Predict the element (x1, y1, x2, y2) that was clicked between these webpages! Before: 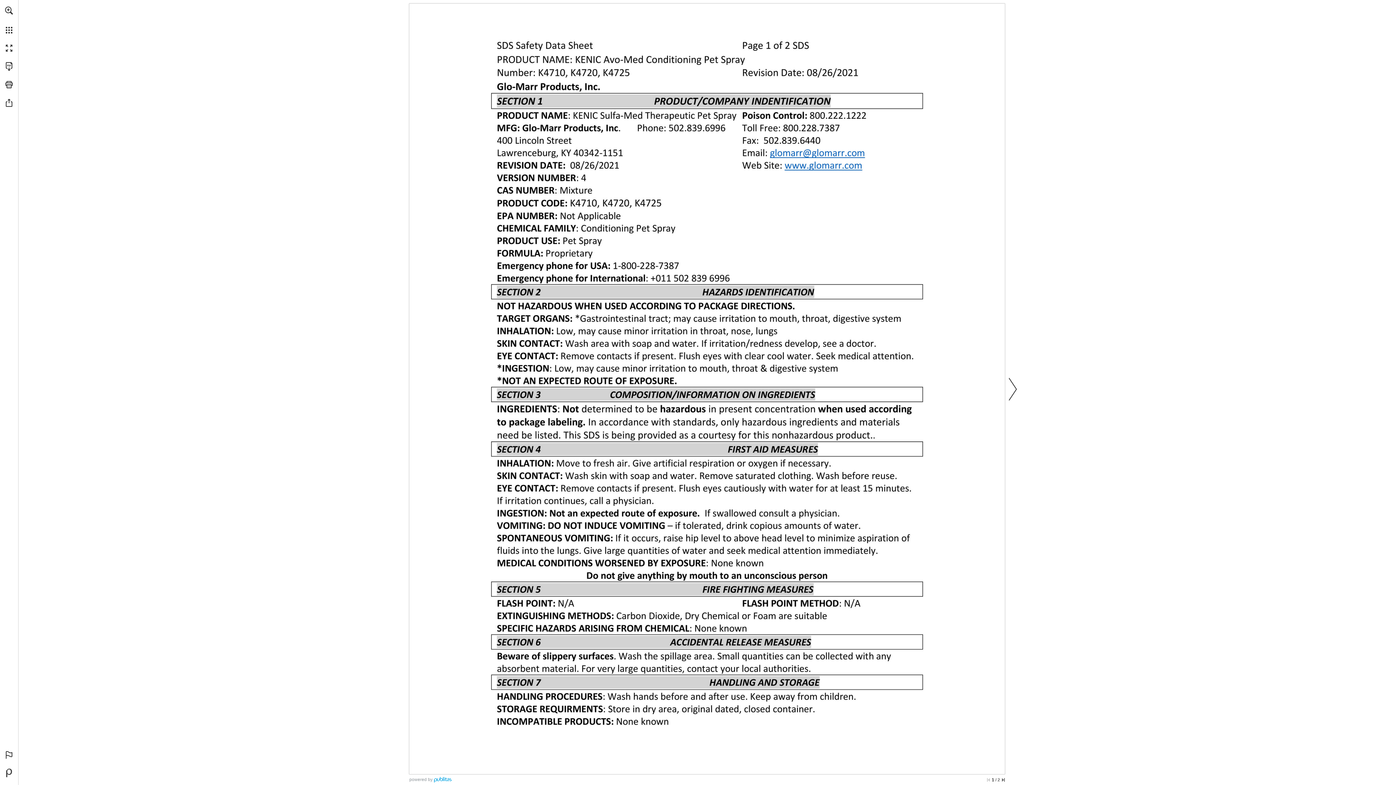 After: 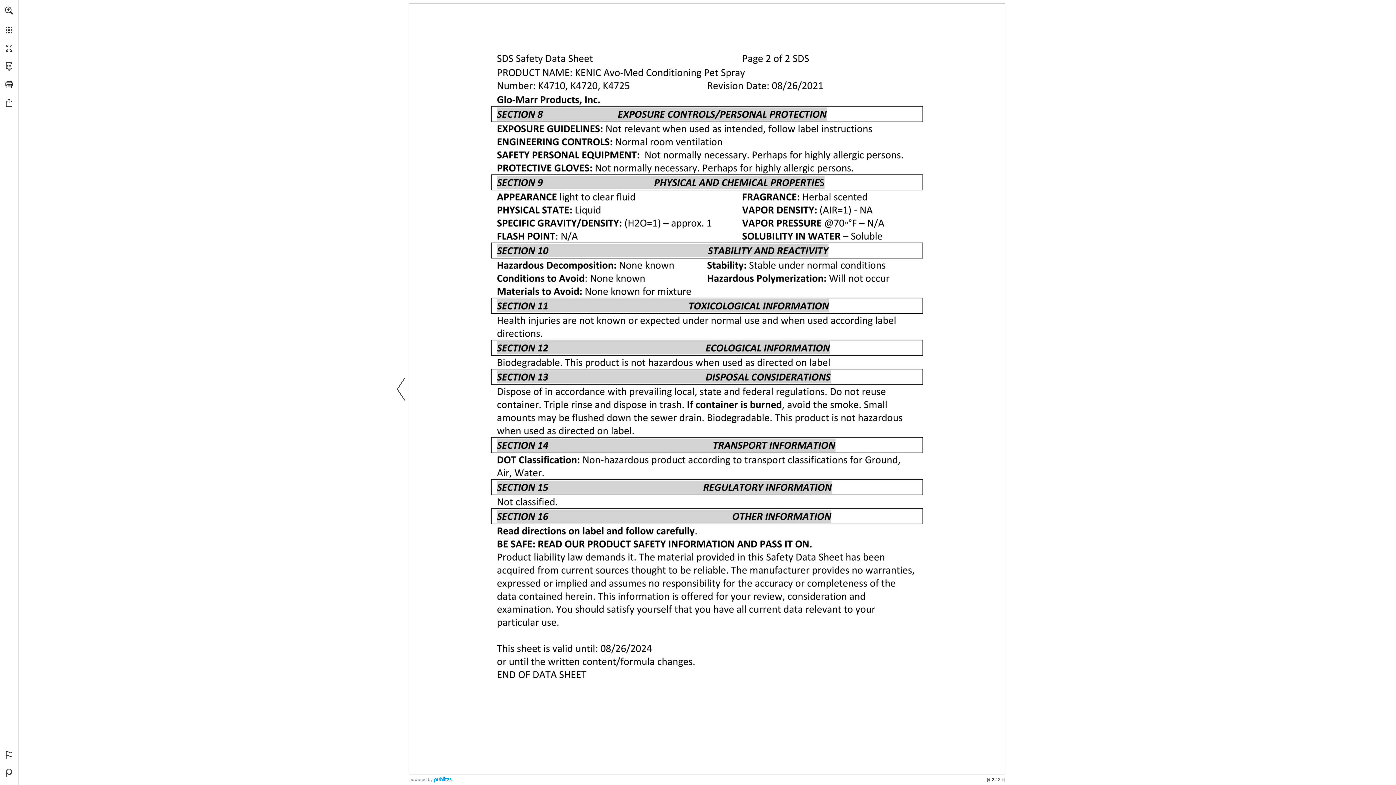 Action: bbox: (1005, 5, 1021, 773) label: Next page